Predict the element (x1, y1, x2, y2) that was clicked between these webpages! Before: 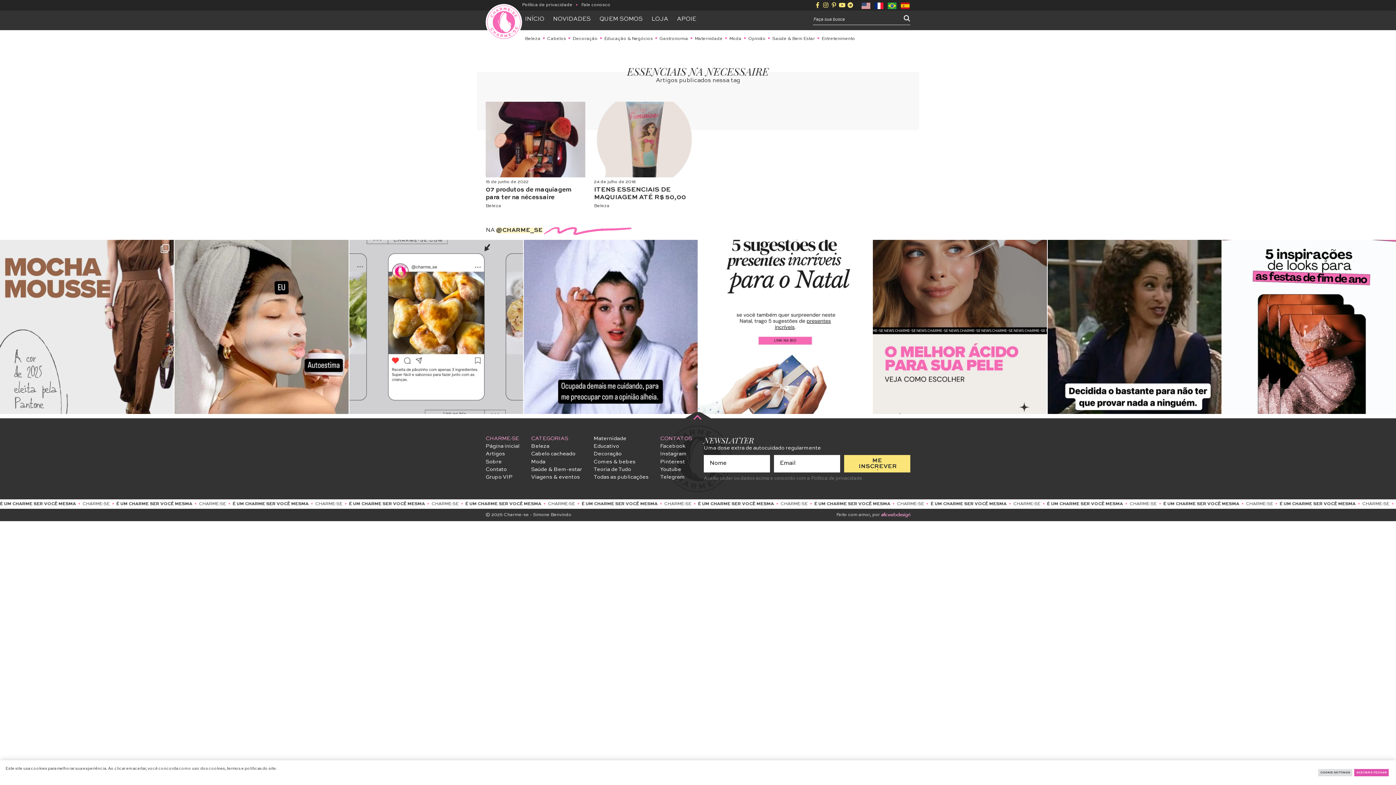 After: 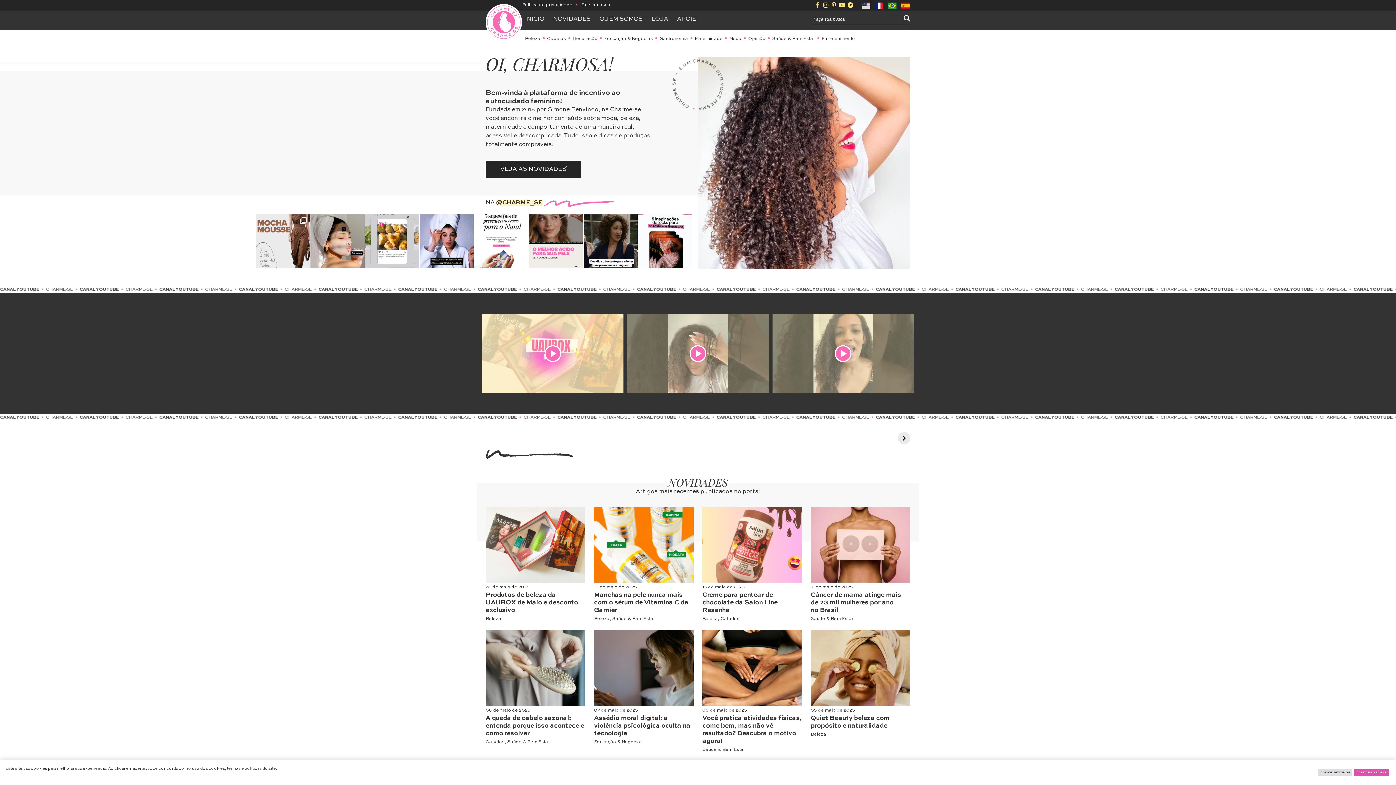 Action: label: INÍCIO bbox: (525, 16, 544, 22)